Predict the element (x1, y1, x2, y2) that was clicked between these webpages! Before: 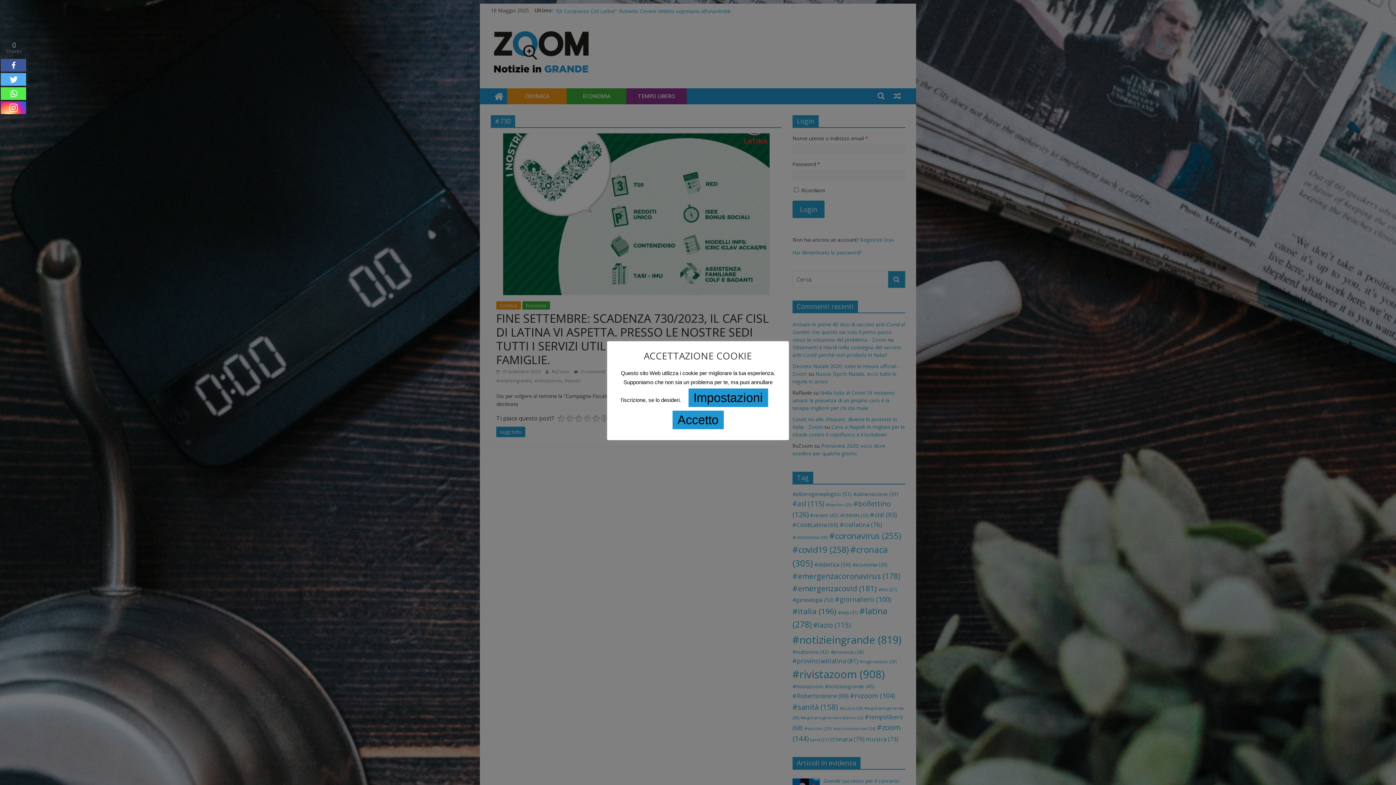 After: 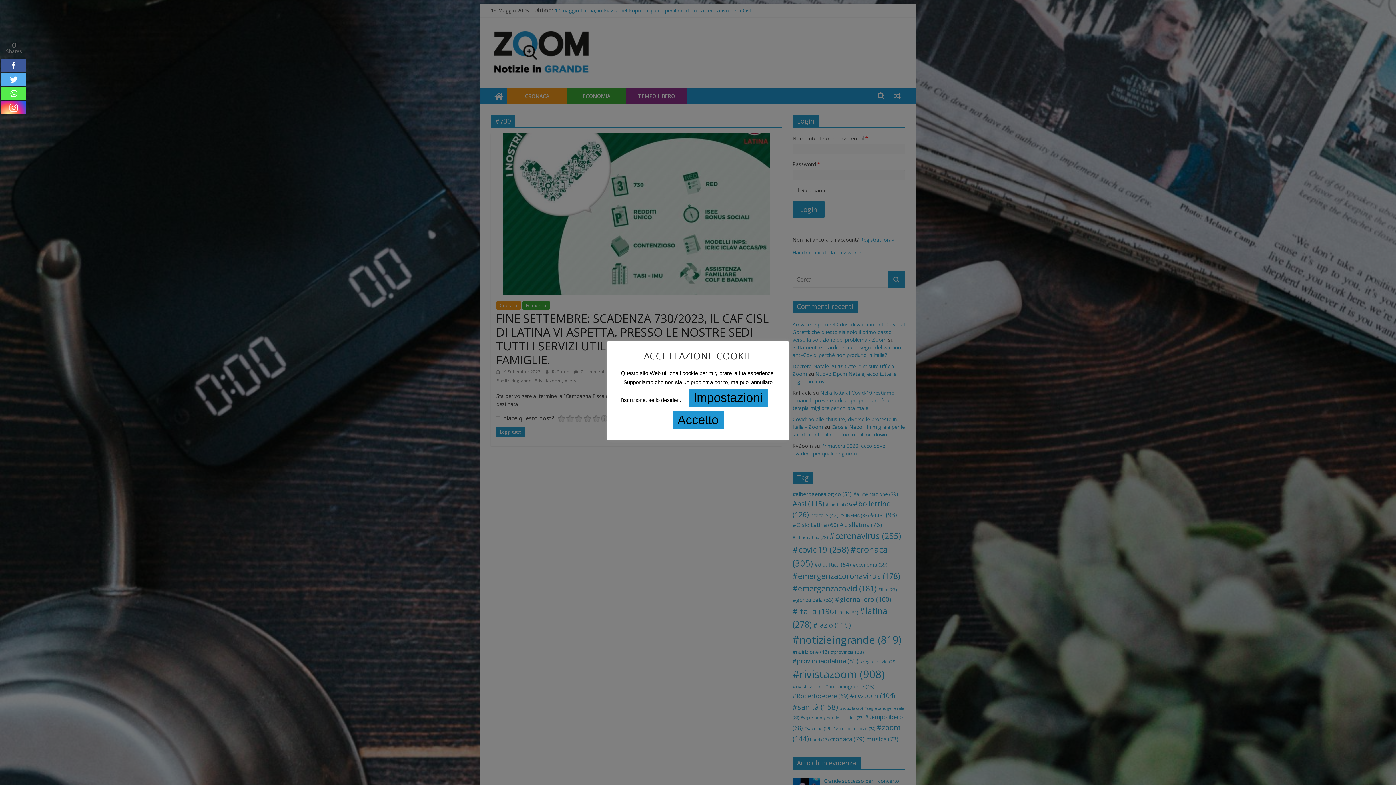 Action: bbox: (0, 73, 26, 85)